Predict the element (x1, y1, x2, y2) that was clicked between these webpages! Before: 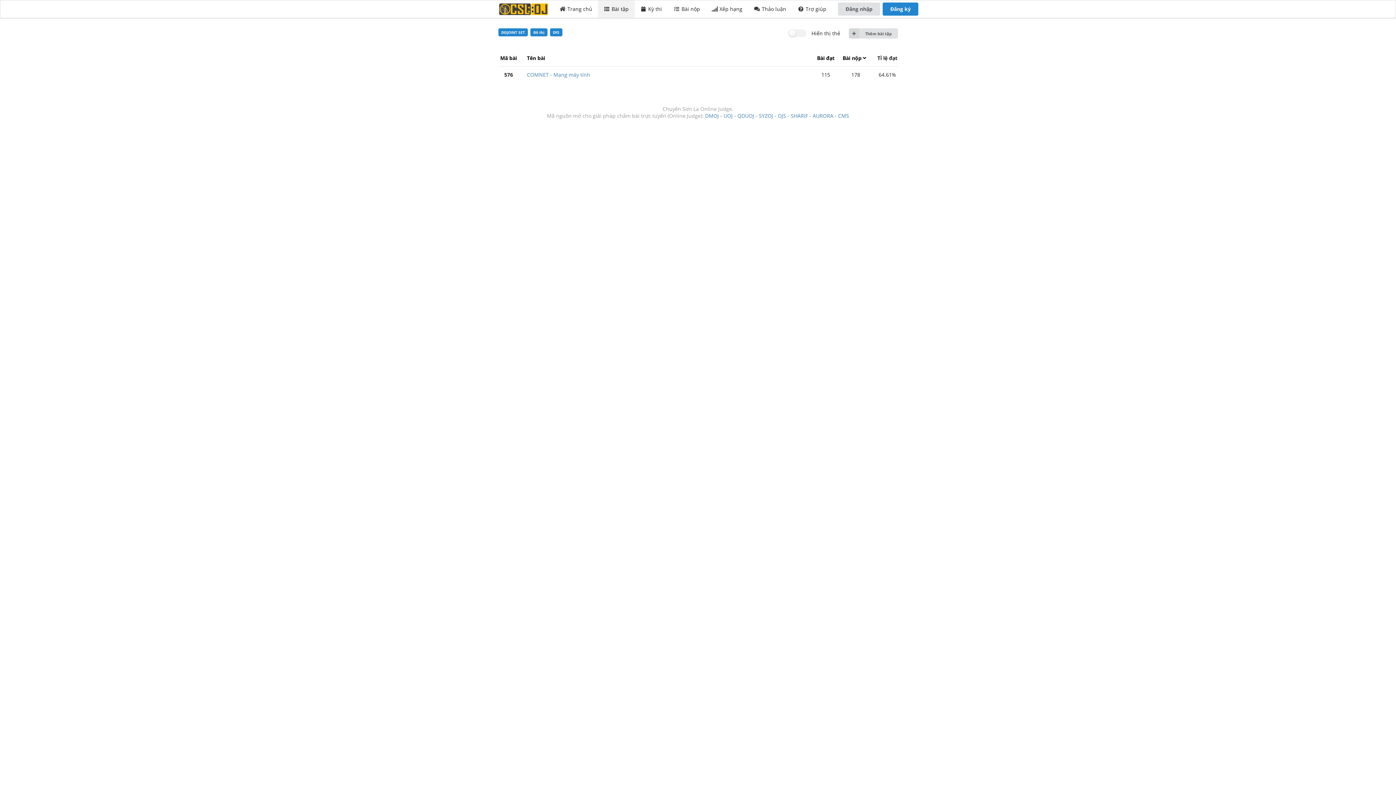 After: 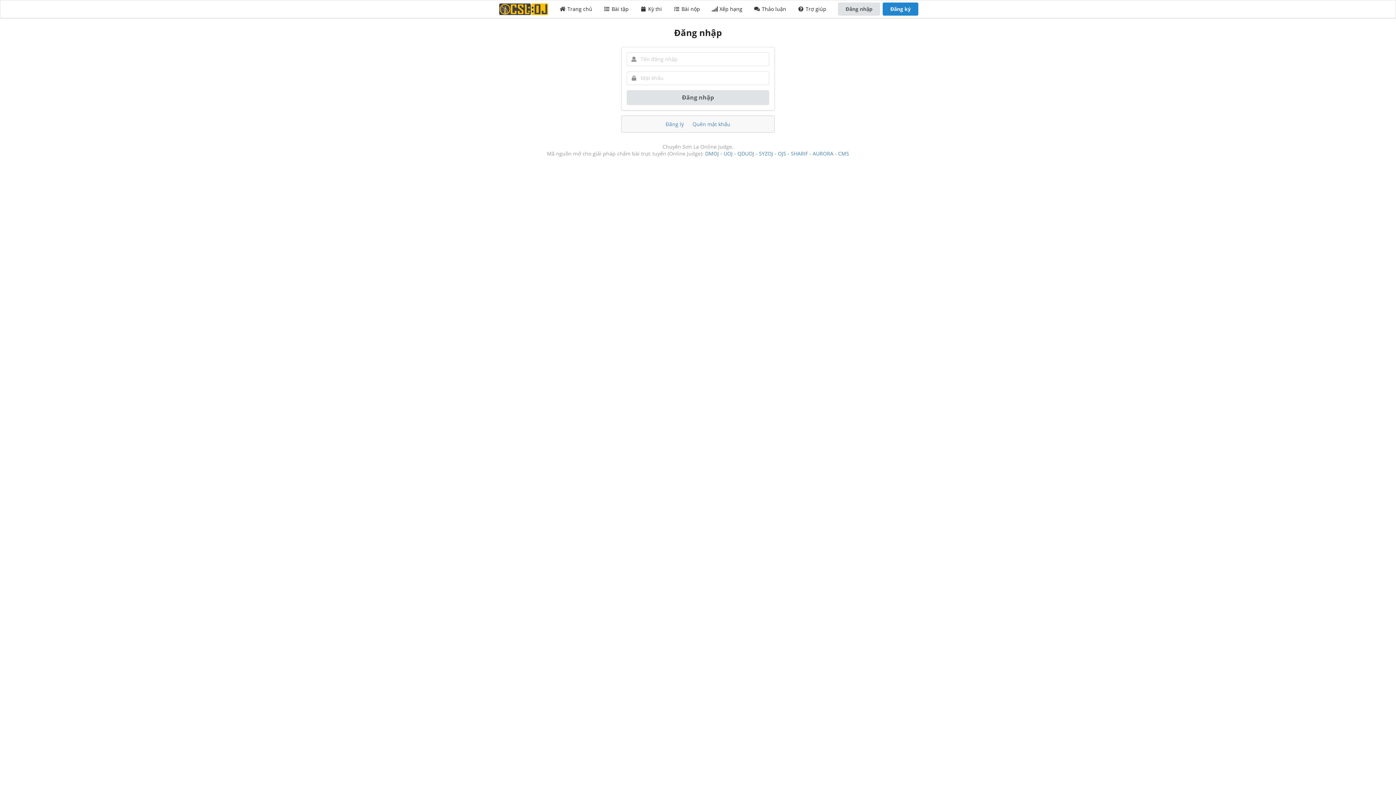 Action: bbox: (838, 2, 880, 15) label: Đăng nhập